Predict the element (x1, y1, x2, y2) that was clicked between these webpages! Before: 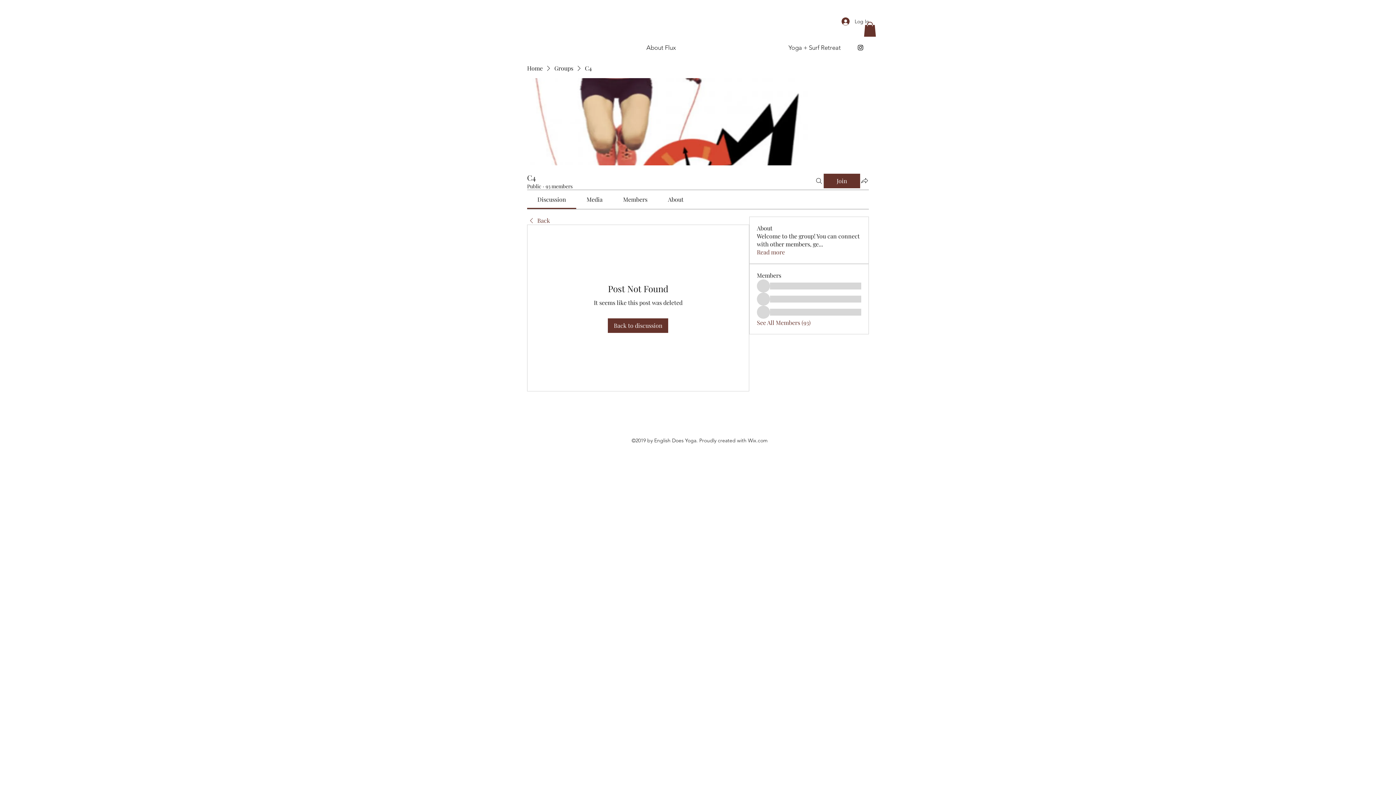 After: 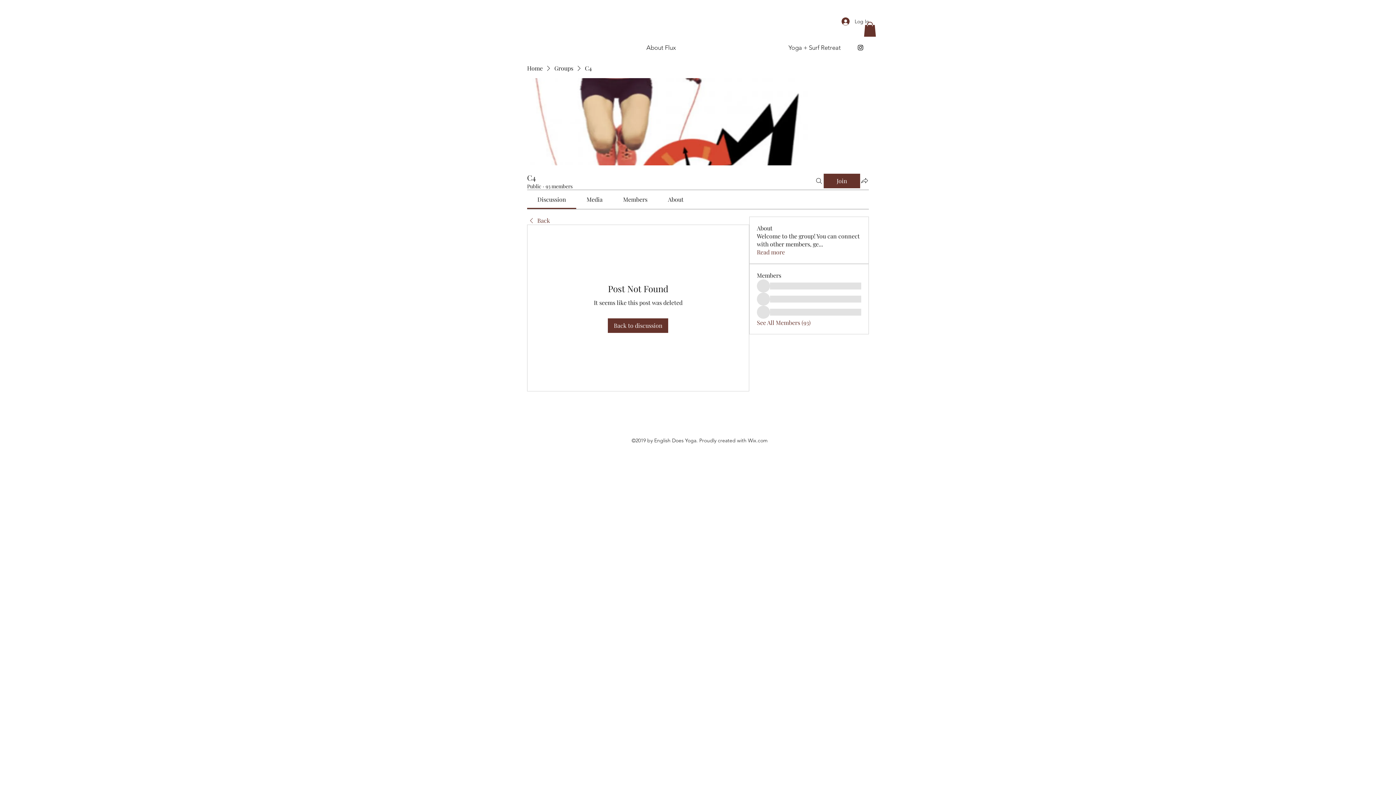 Action: label: Media bbox: (586, 195, 602, 203)